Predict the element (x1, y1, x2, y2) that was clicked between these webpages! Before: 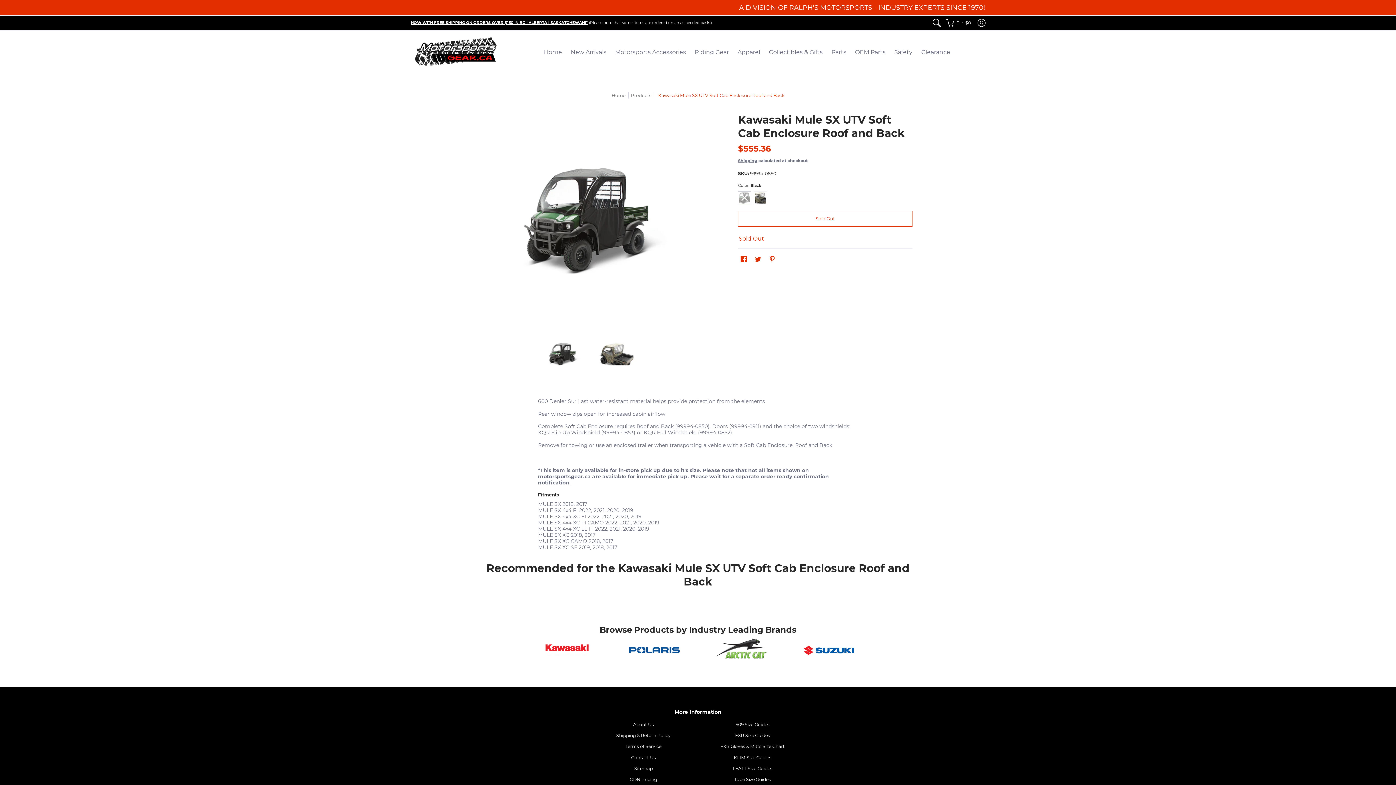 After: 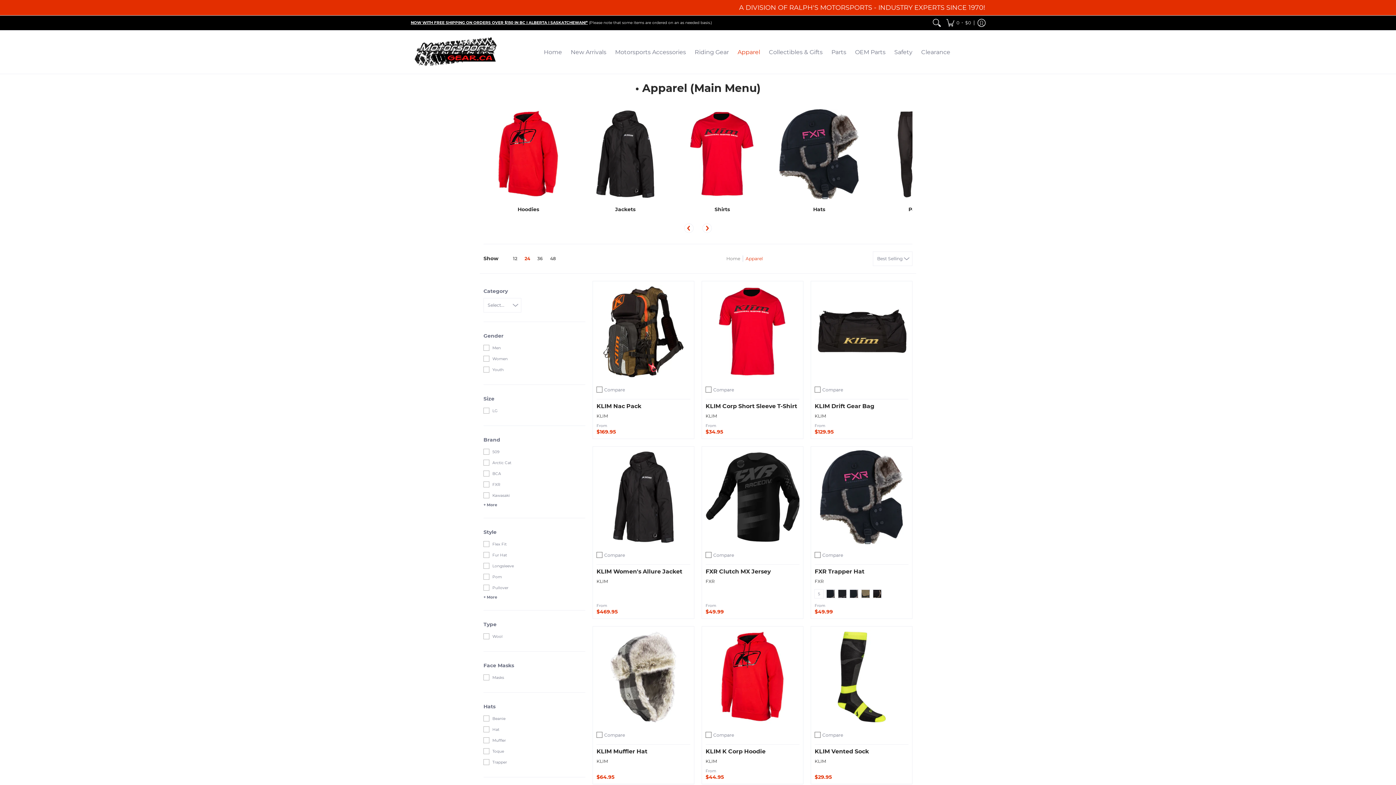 Action: bbox: (734, 30, 764, 73) label: Apparel